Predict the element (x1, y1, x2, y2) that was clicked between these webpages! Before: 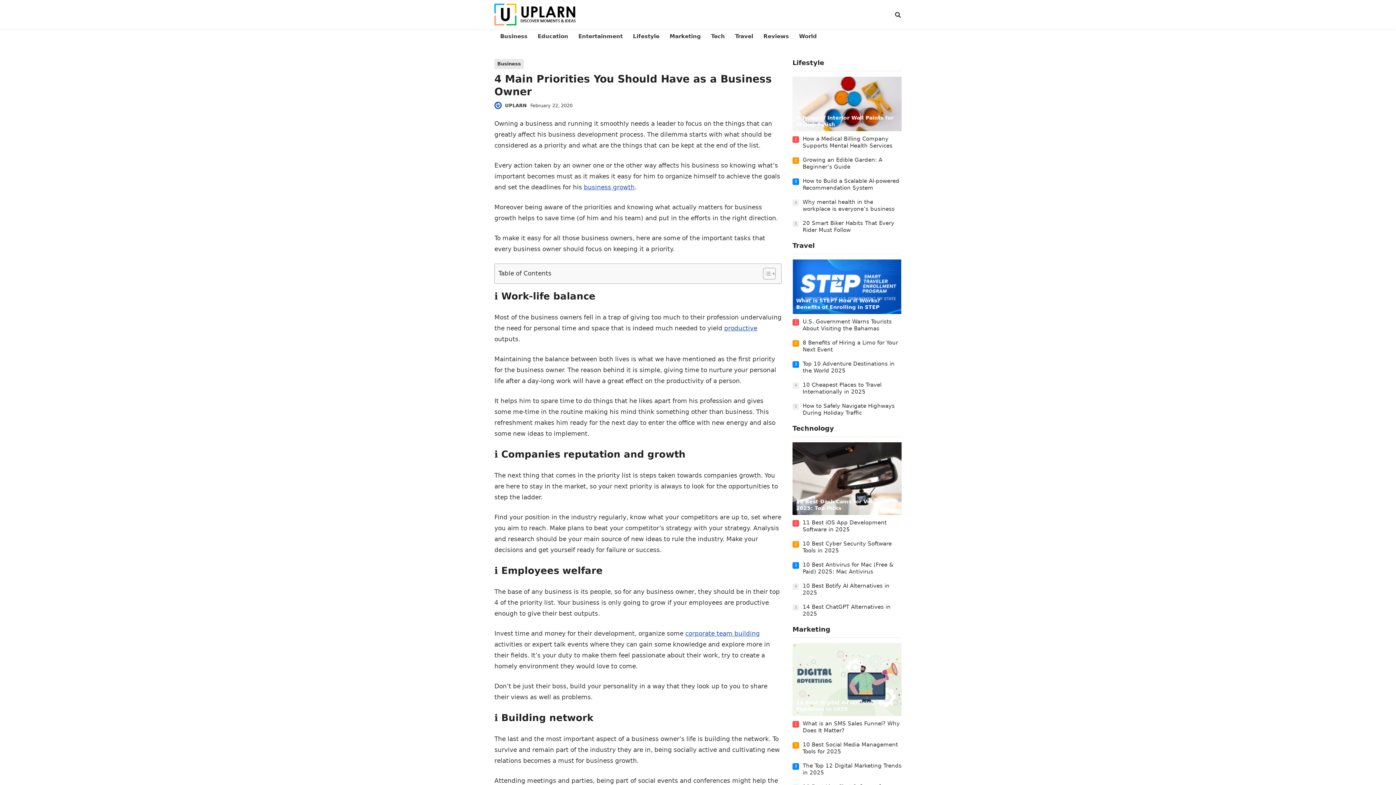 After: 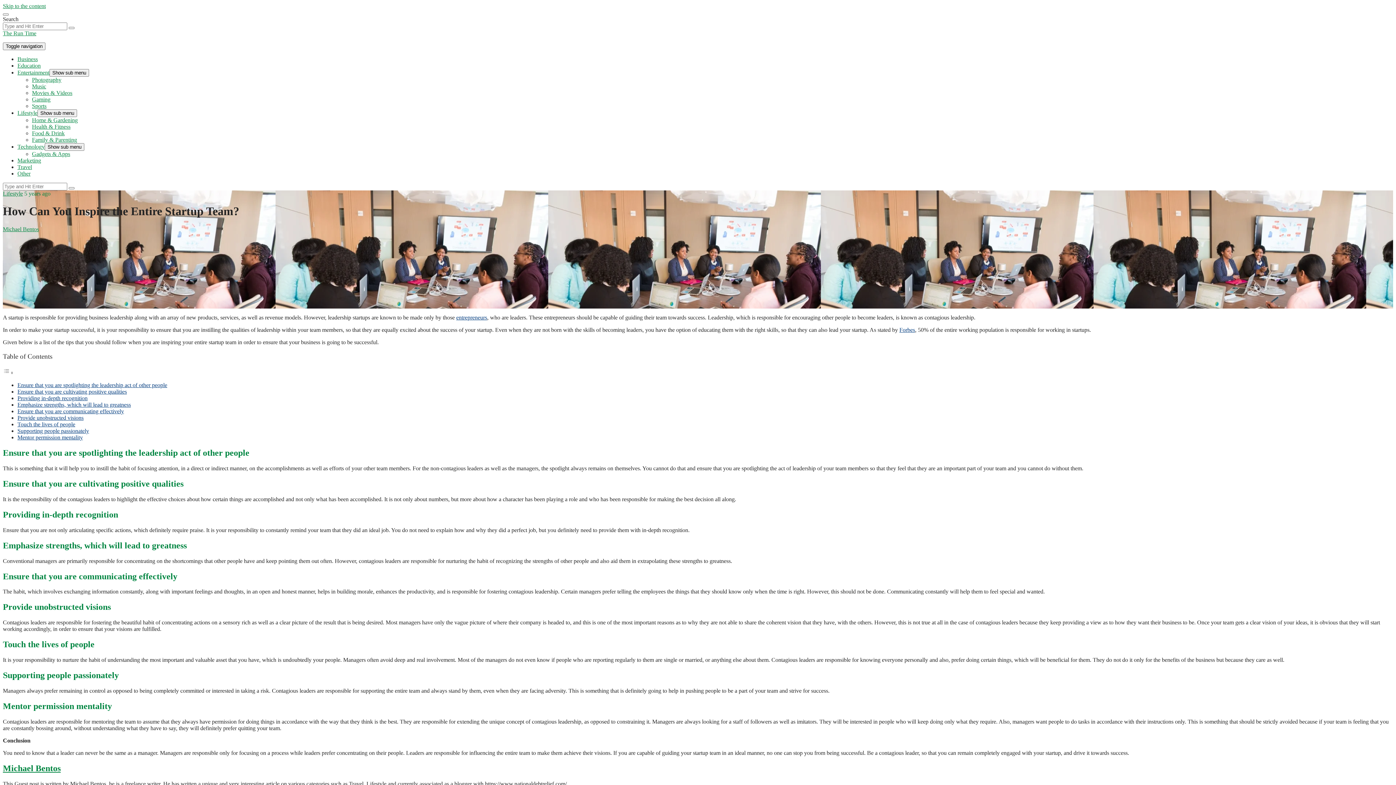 Action: bbox: (685, 630, 760, 637) label: corporate team building